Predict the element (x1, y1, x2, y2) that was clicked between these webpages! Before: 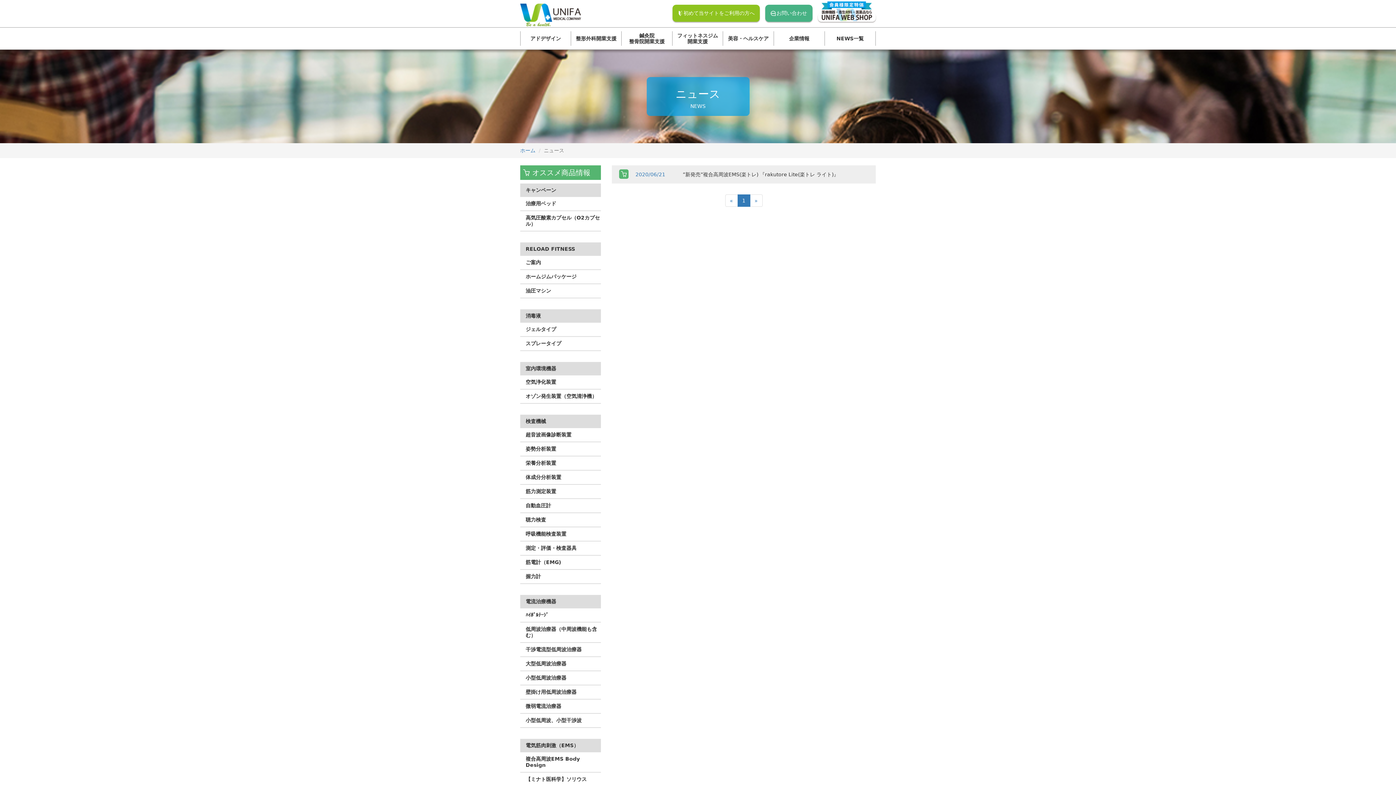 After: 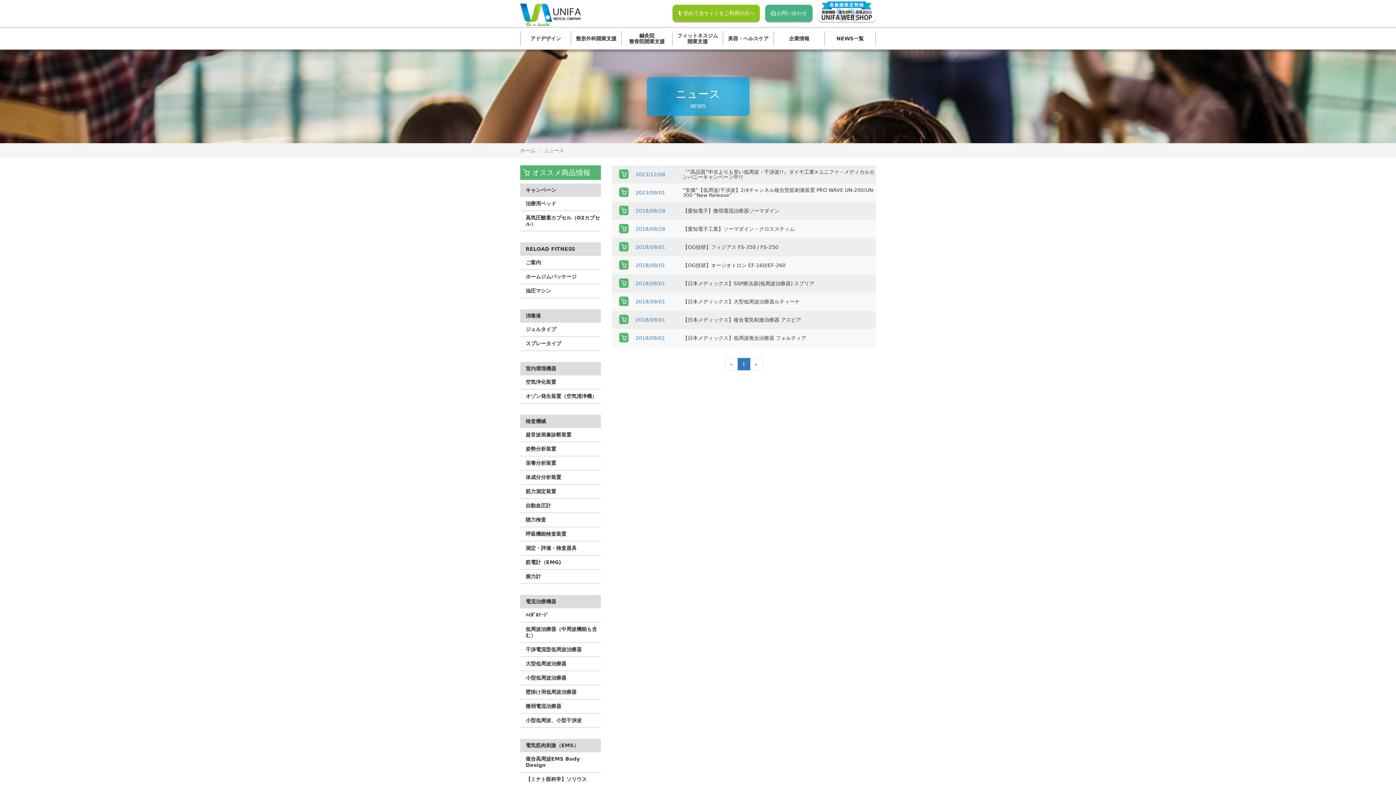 Action: bbox: (520, 595, 601, 608) label: 電流治療機器